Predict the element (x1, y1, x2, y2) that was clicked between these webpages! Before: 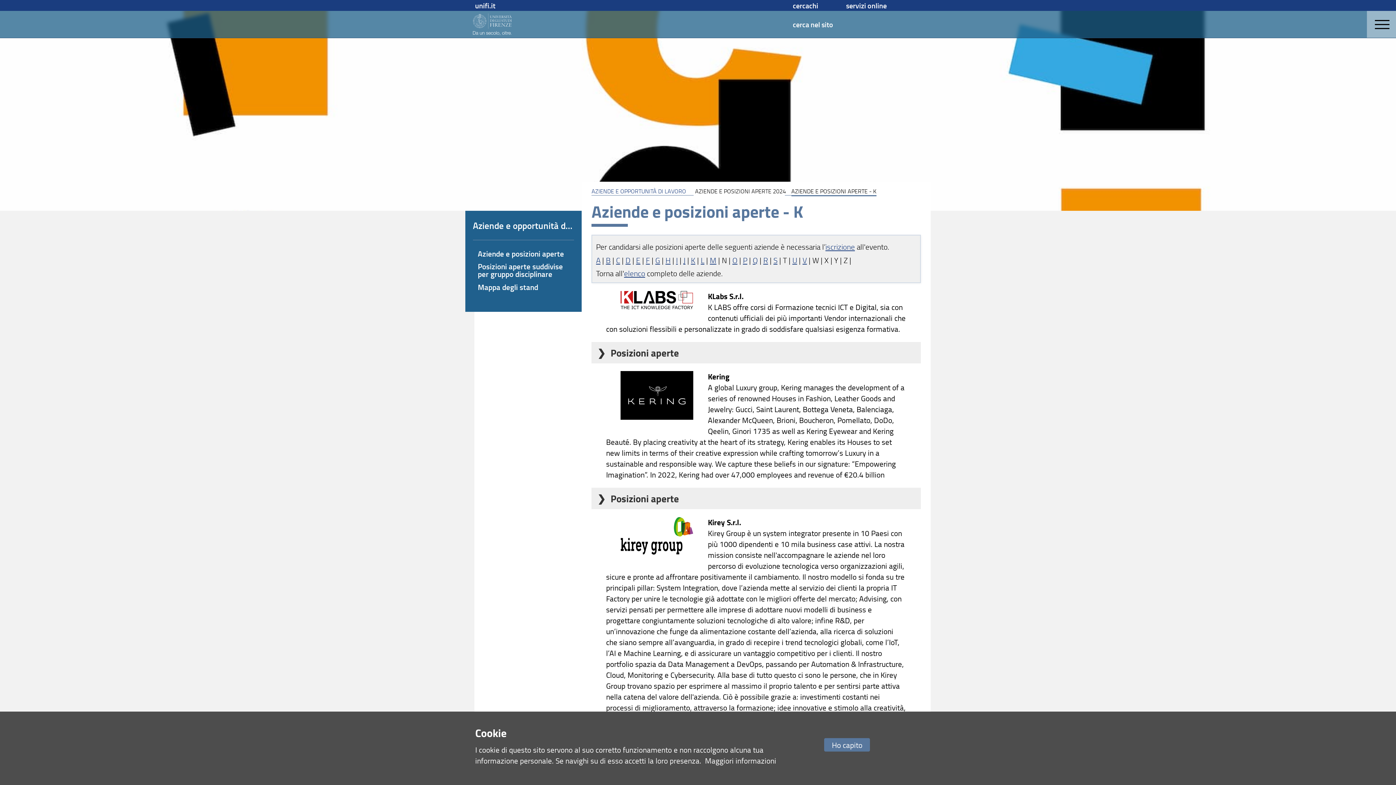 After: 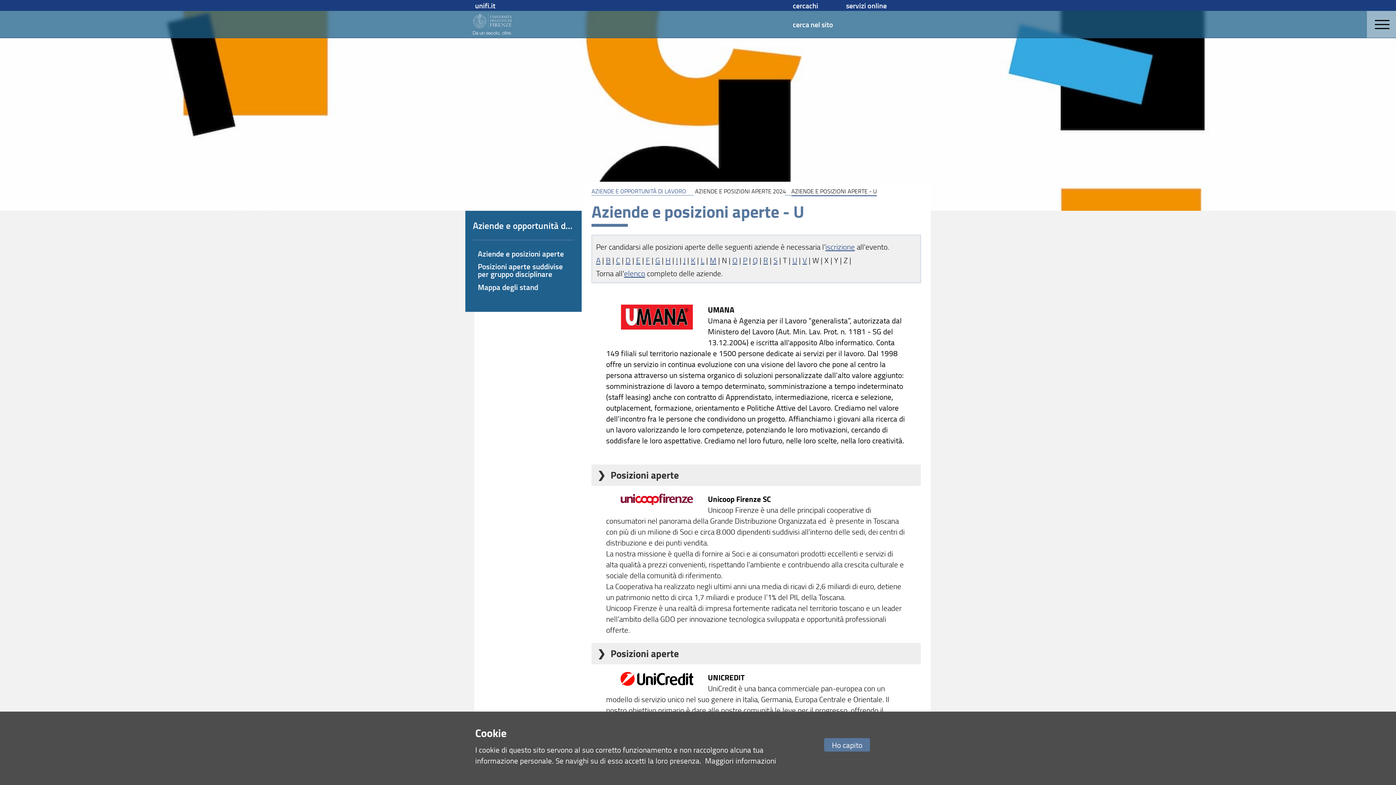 Action: label: U bbox: (792, 254, 797, 265)